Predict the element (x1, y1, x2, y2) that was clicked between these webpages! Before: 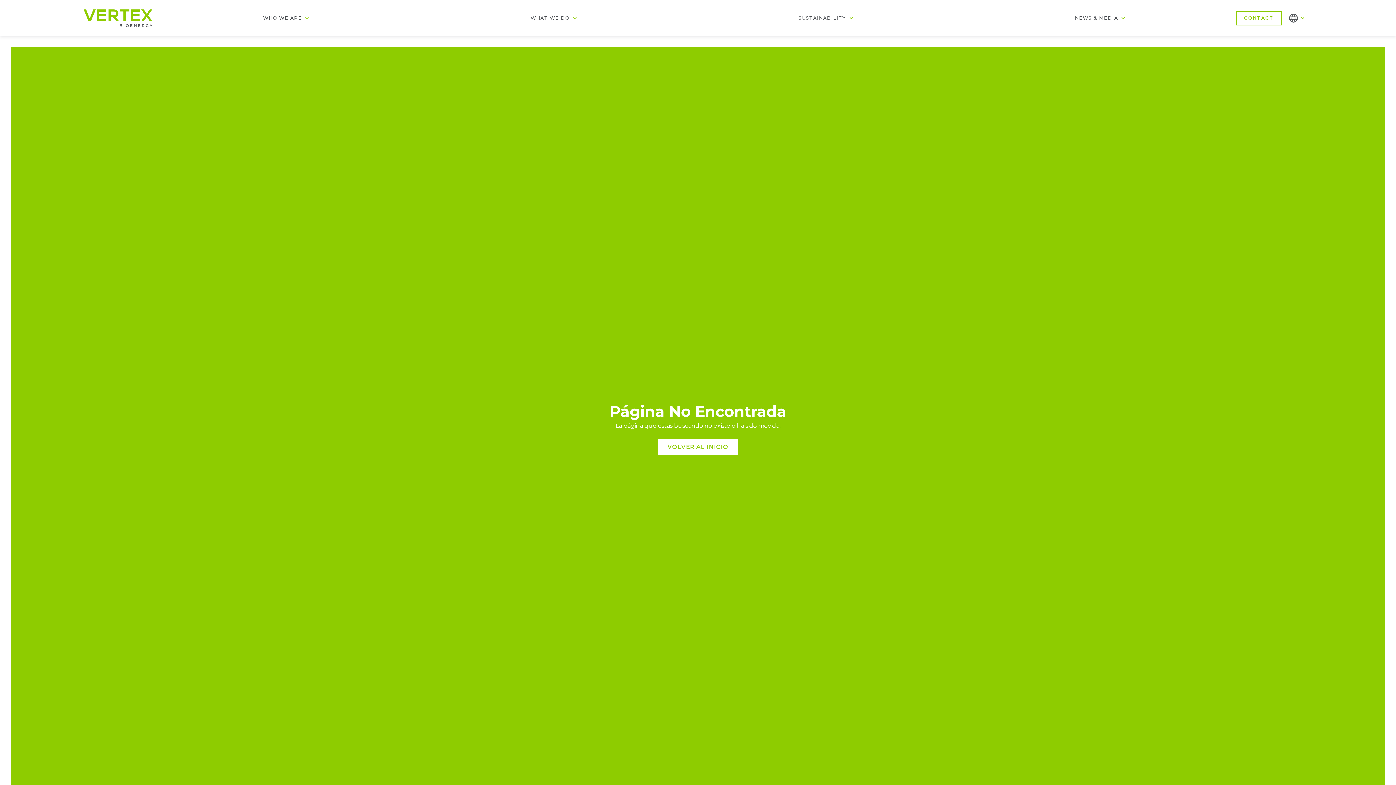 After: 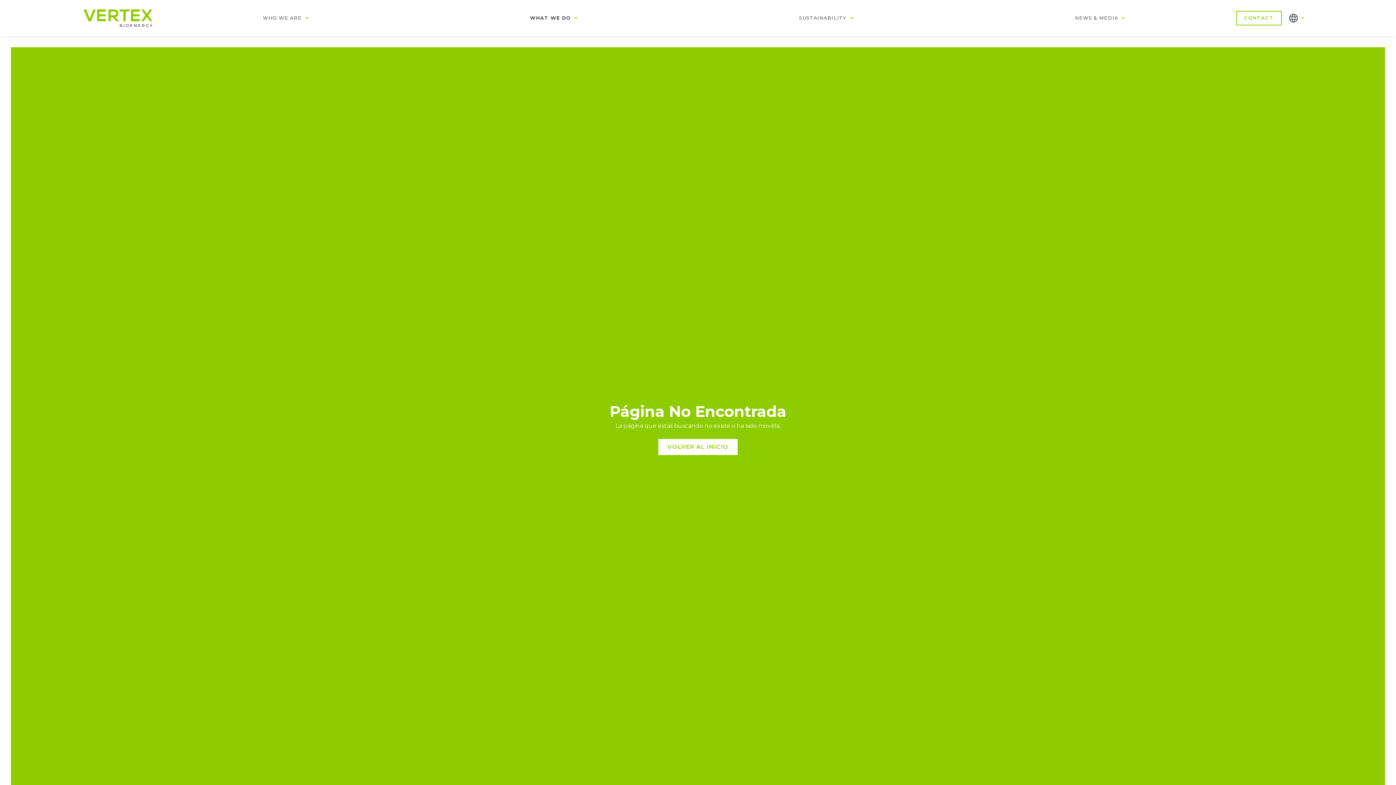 Action: bbox: (523, 7, 584, 29) label: WHAT WE DO